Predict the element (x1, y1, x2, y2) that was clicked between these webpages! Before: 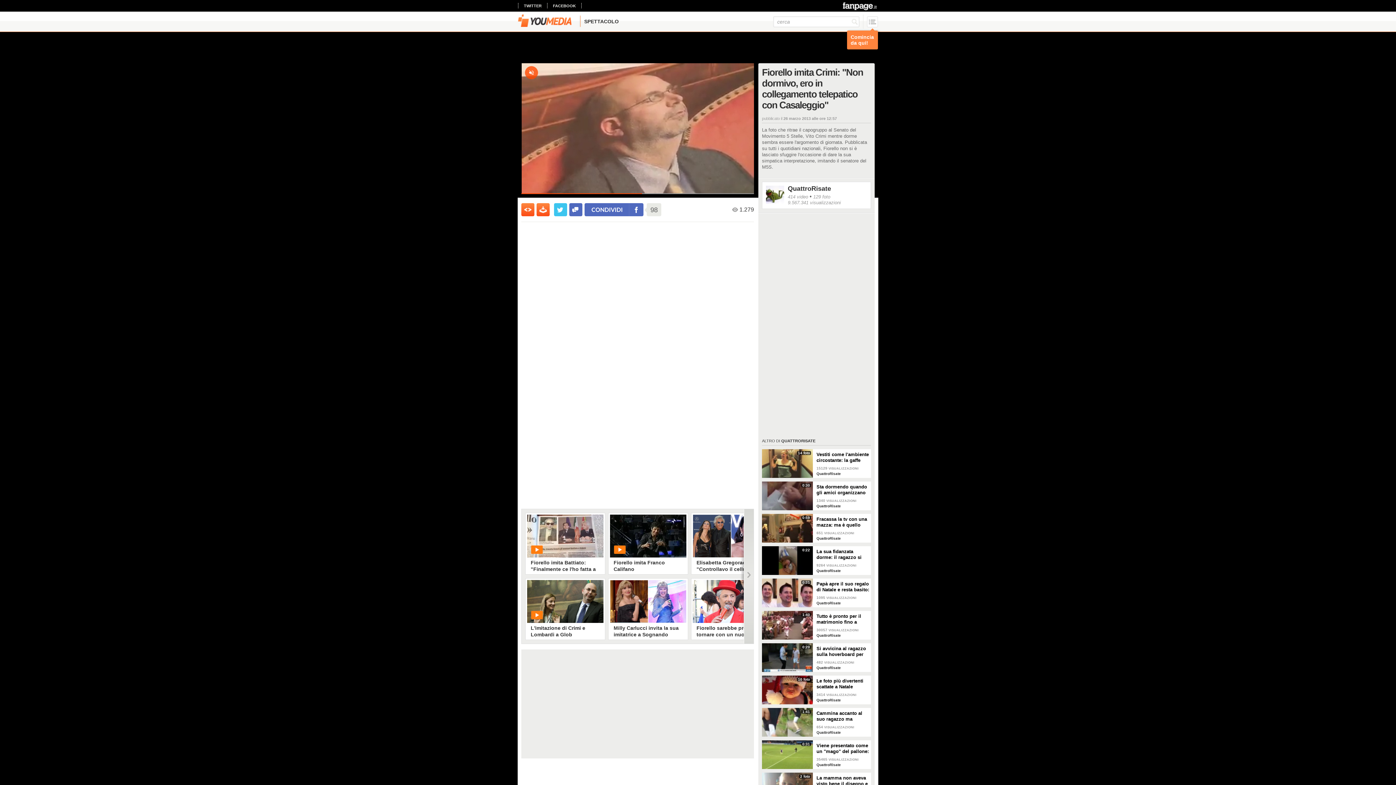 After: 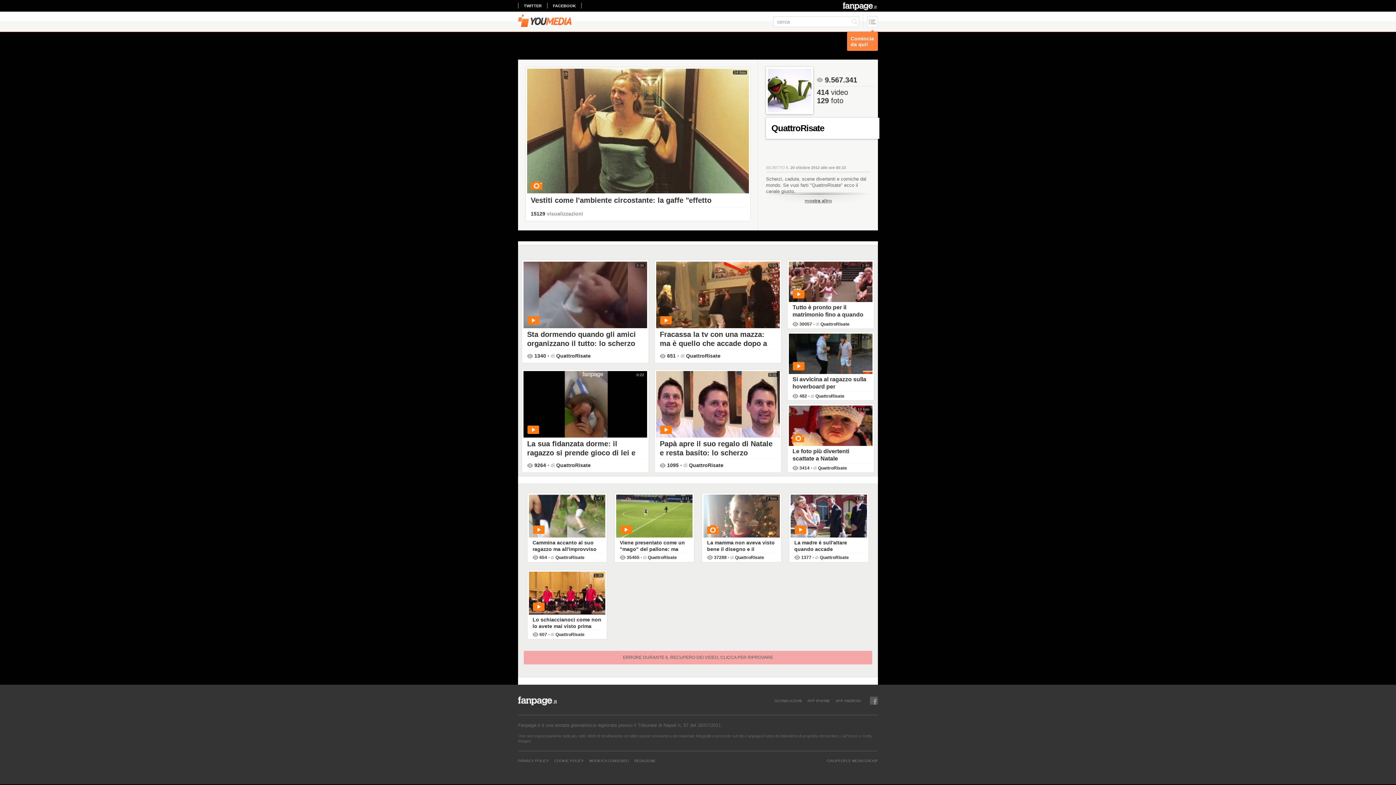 Action: bbox: (816, 763, 841, 767) label: QuattroRisate